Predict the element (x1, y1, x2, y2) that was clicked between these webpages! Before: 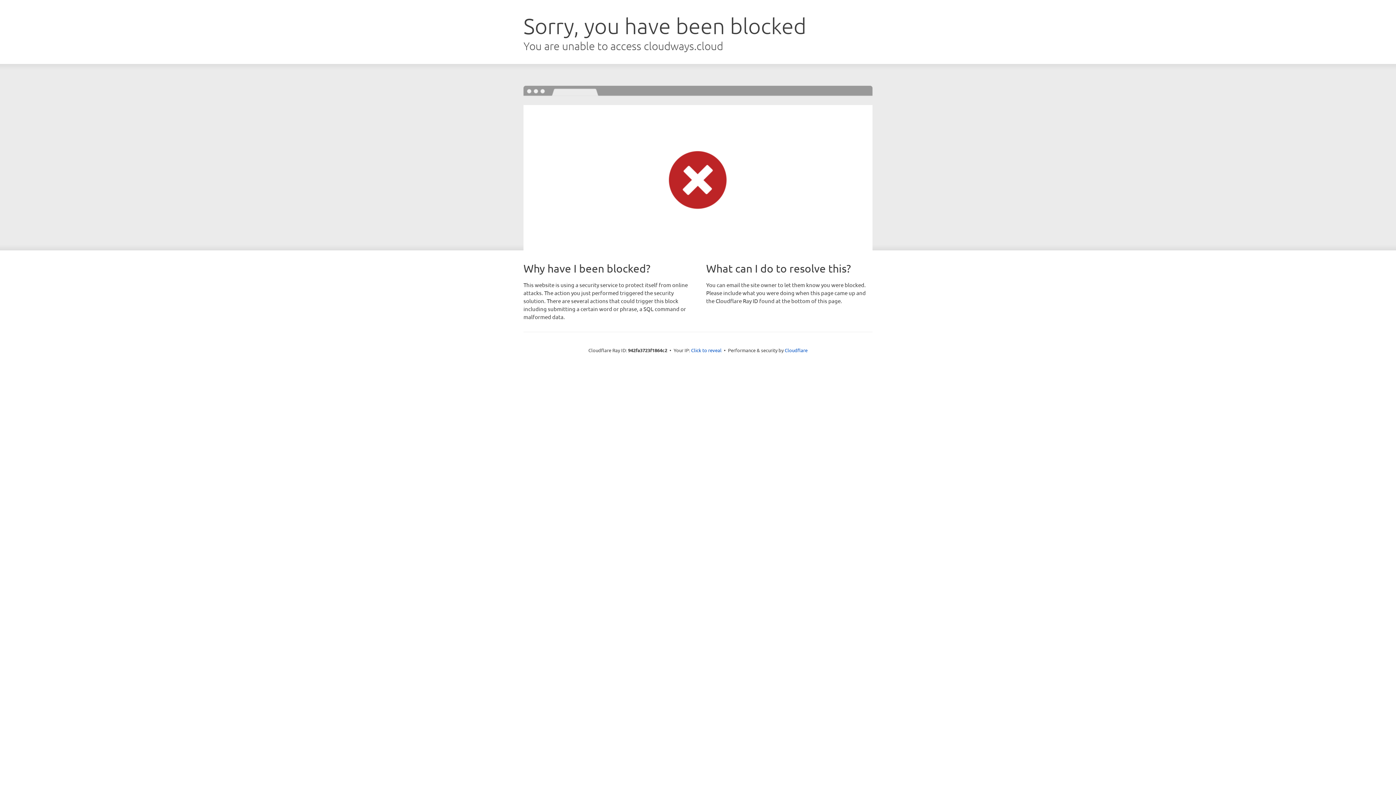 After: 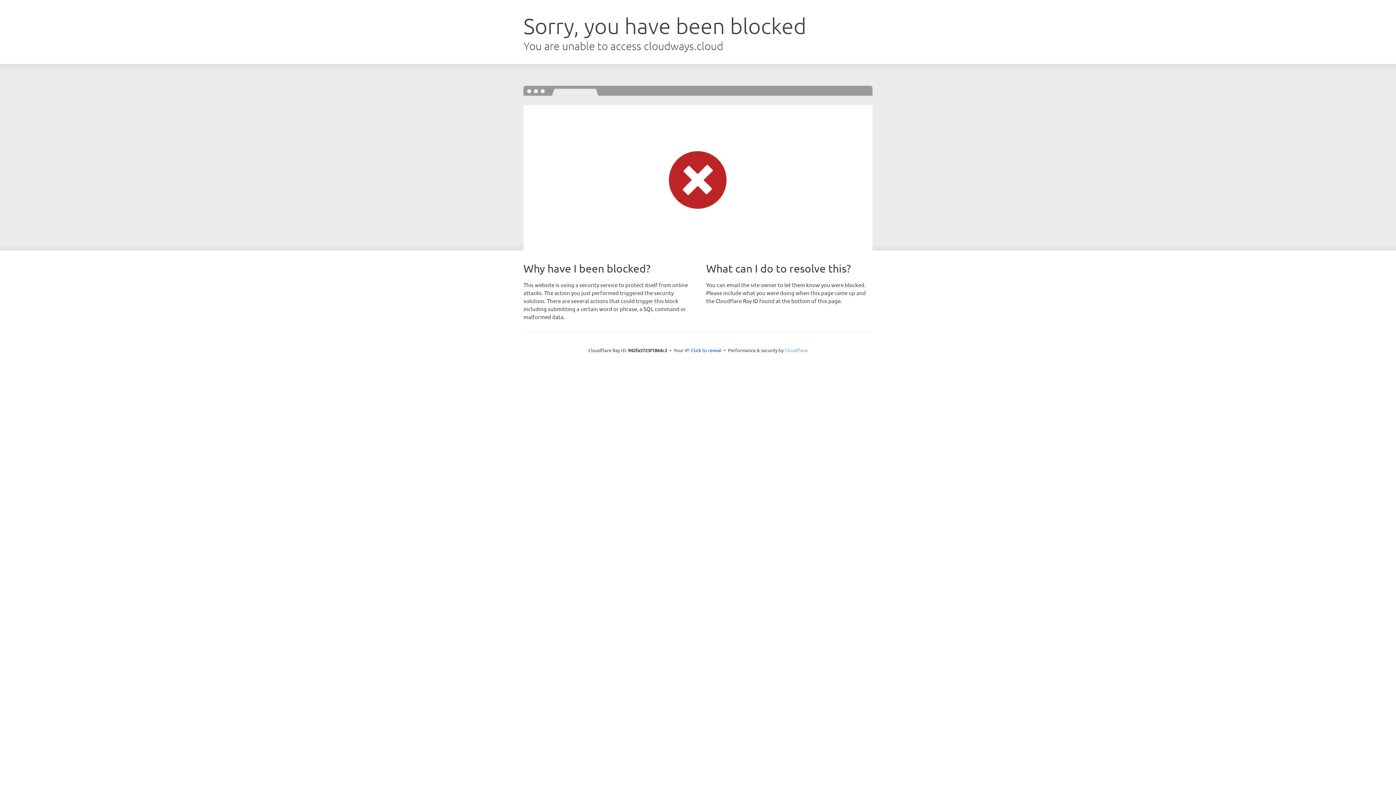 Action: label: Cloudflare bbox: (784, 347, 807, 353)